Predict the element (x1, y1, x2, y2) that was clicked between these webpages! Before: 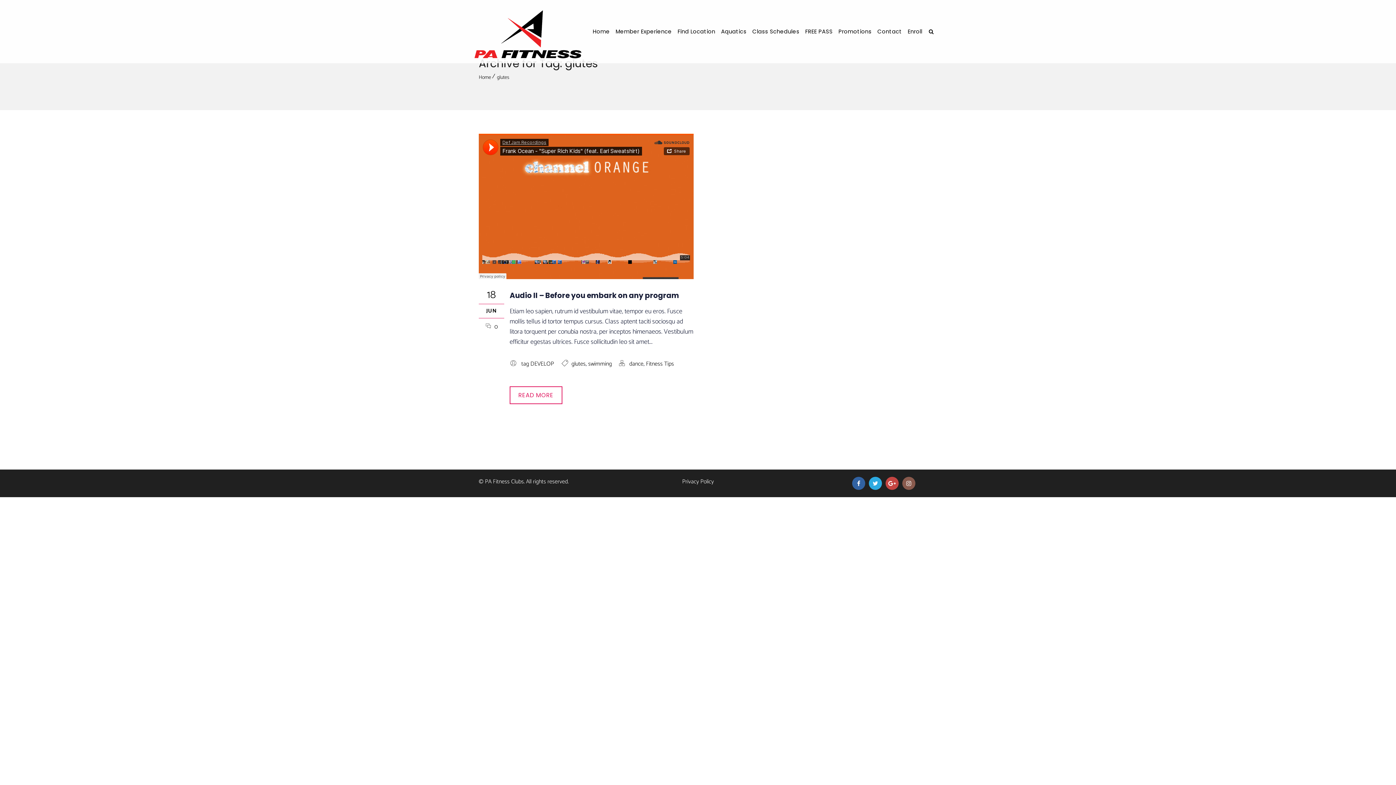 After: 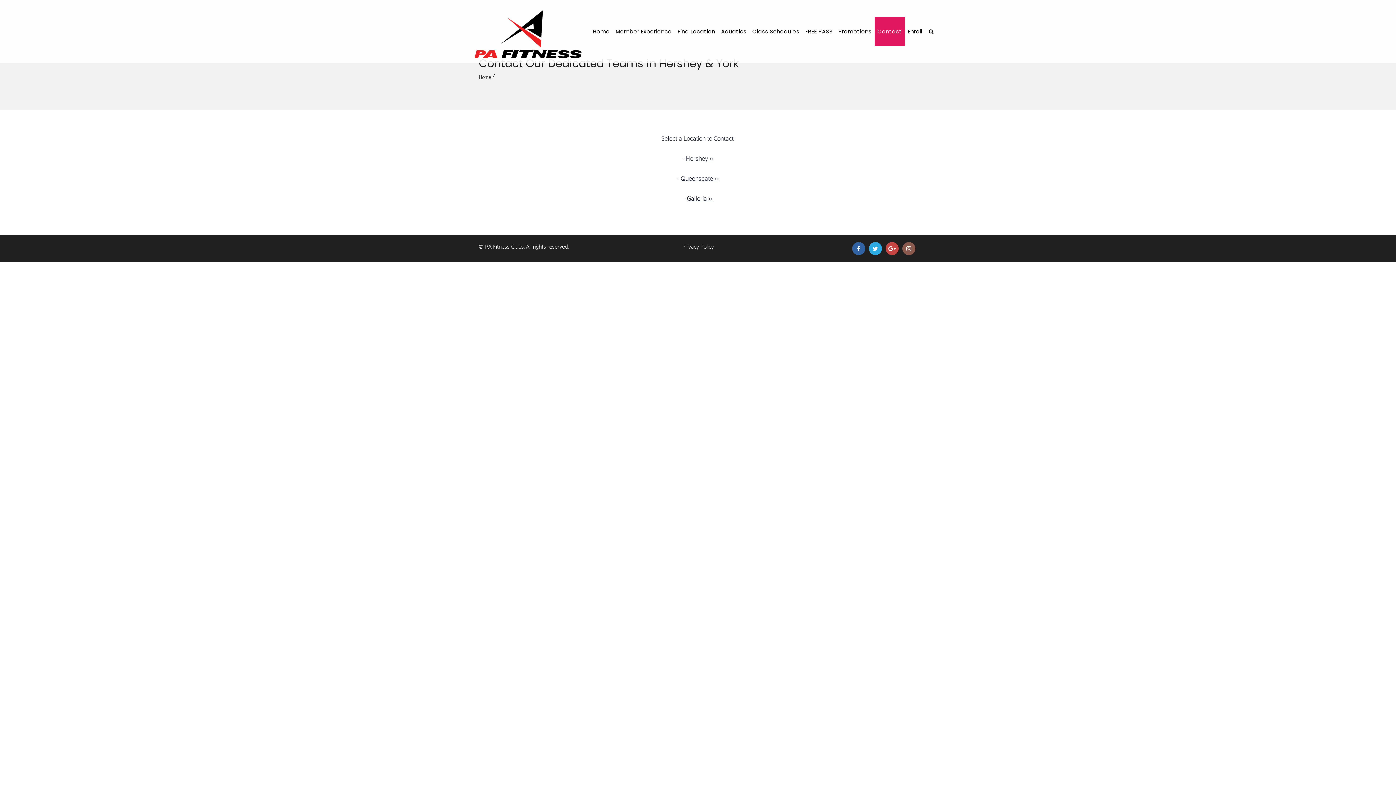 Action: label: Contact bbox: (874, 17, 905, 46)